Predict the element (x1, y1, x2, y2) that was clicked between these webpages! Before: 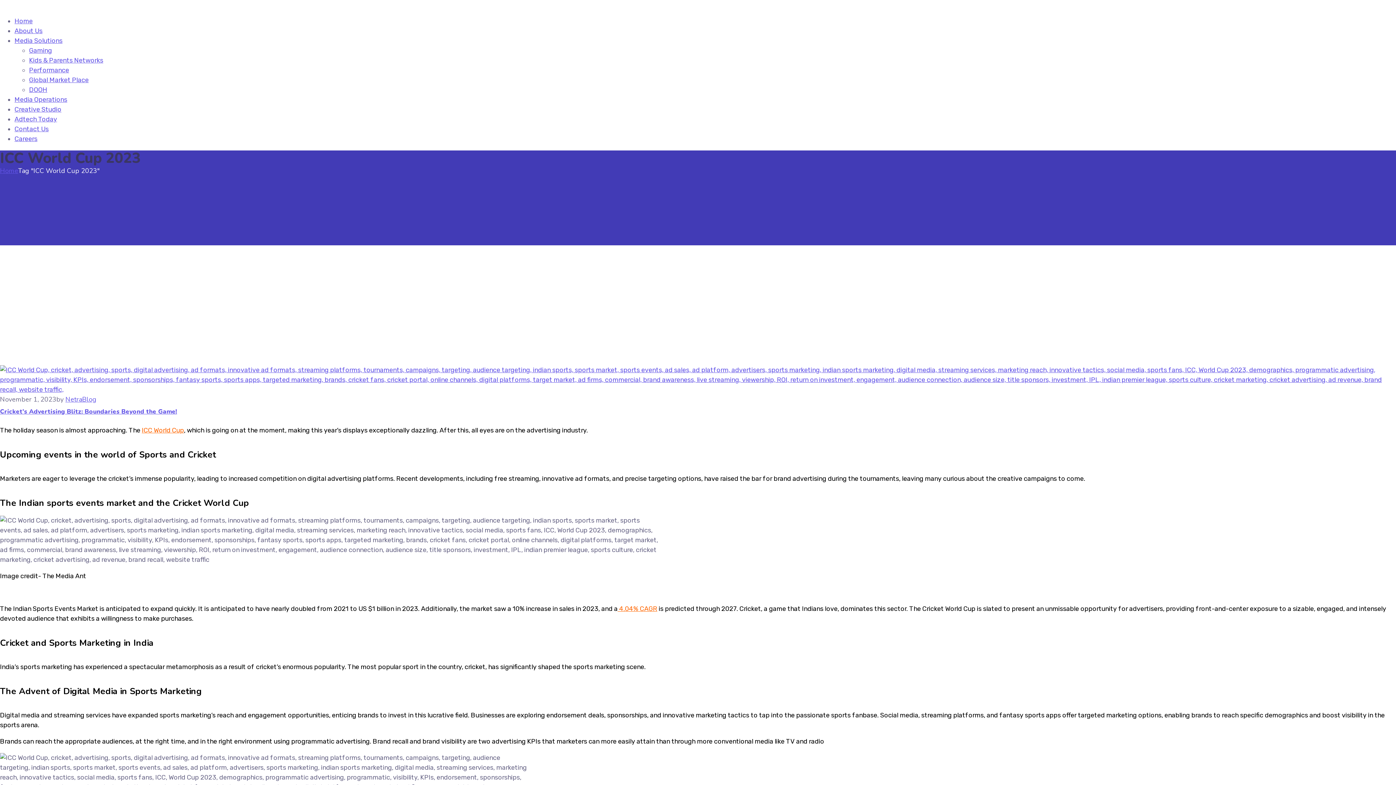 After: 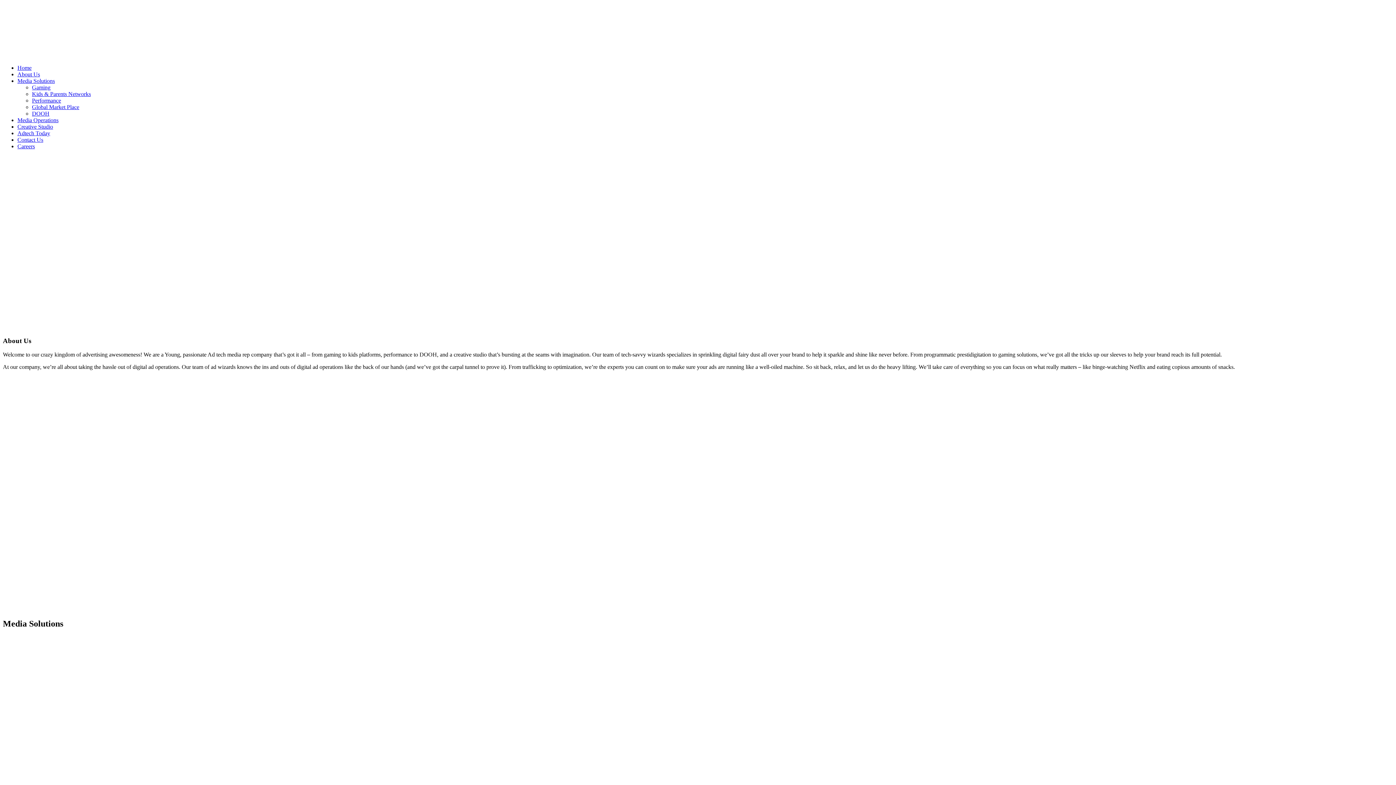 Action: bbox: (14, 17, 32, 25) label: Home